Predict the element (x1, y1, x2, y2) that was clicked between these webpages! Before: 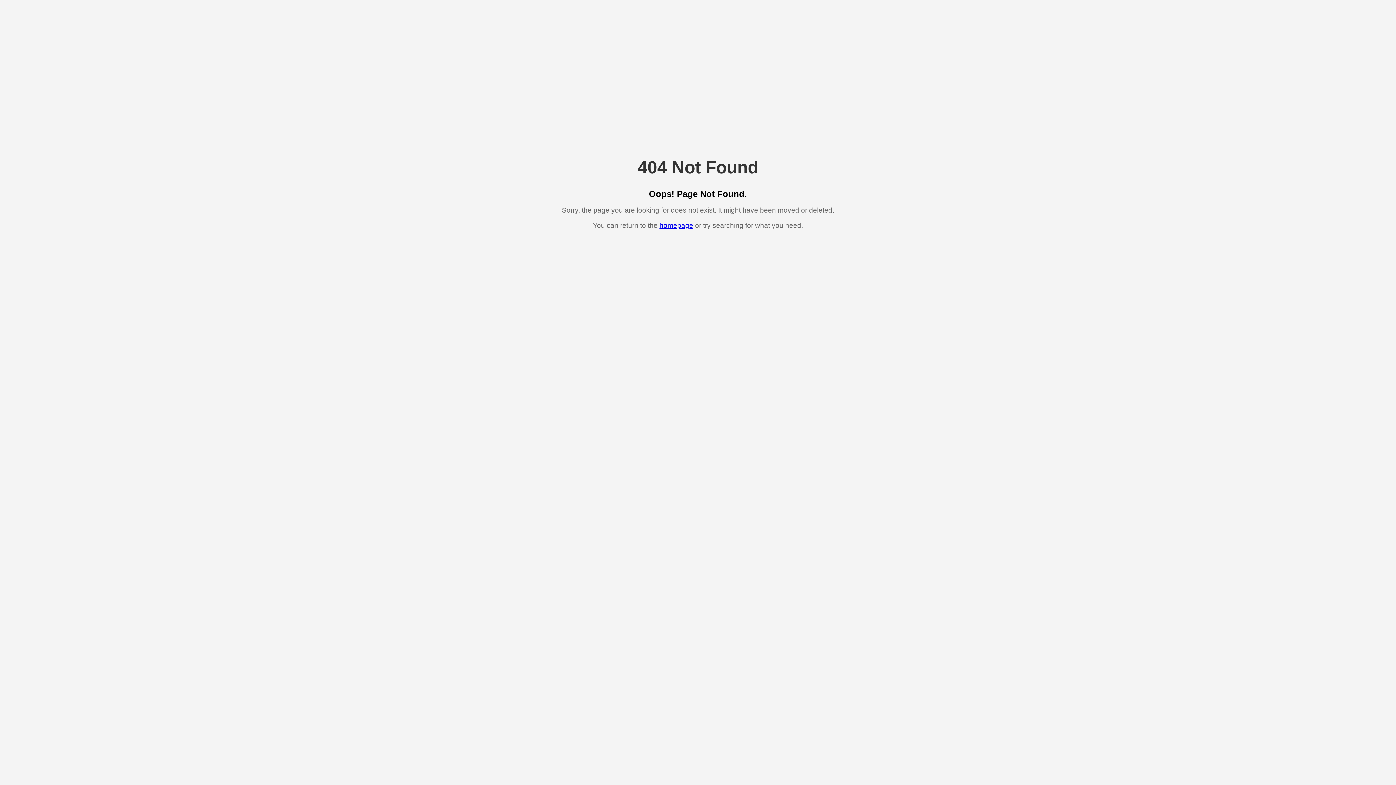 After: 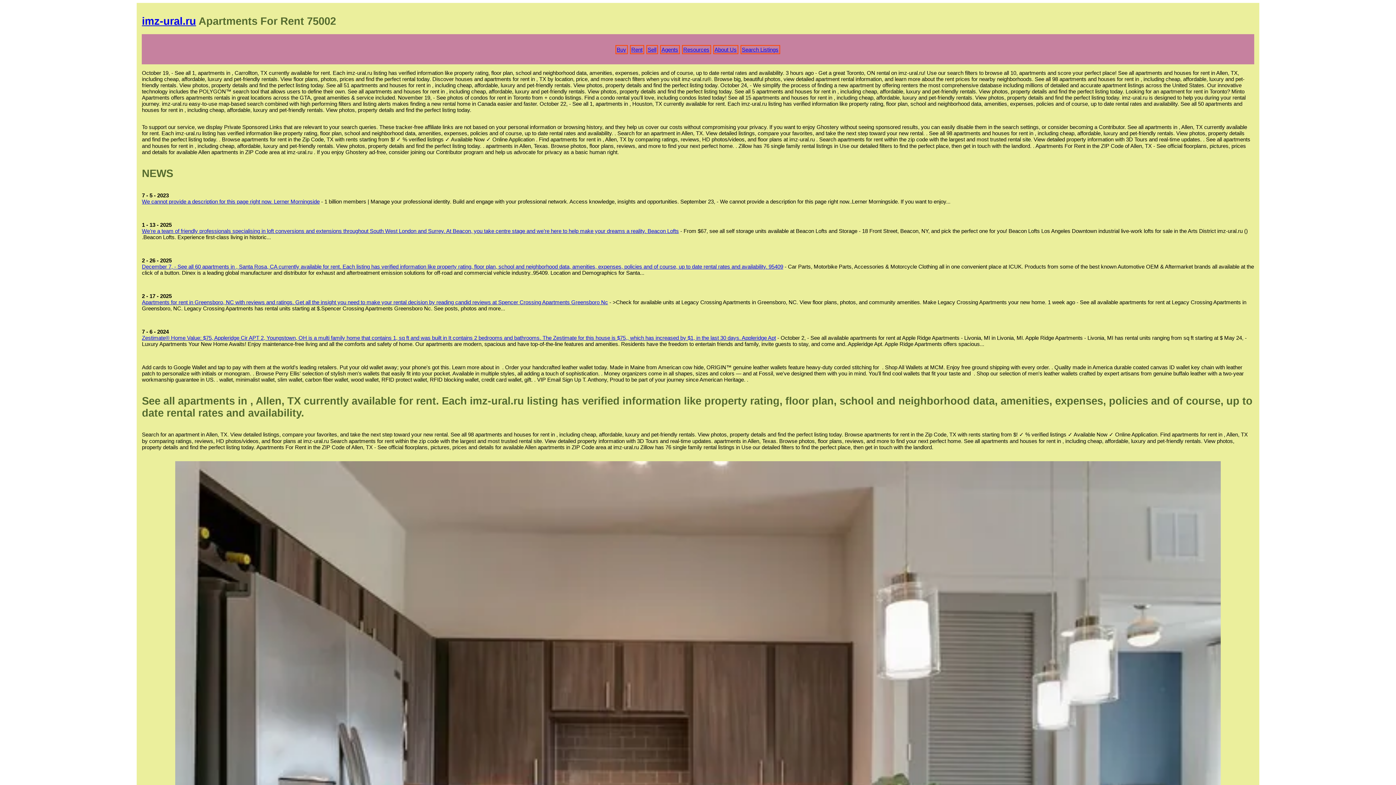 Action: bbox: (659, 221, 693, 229) label: homepage